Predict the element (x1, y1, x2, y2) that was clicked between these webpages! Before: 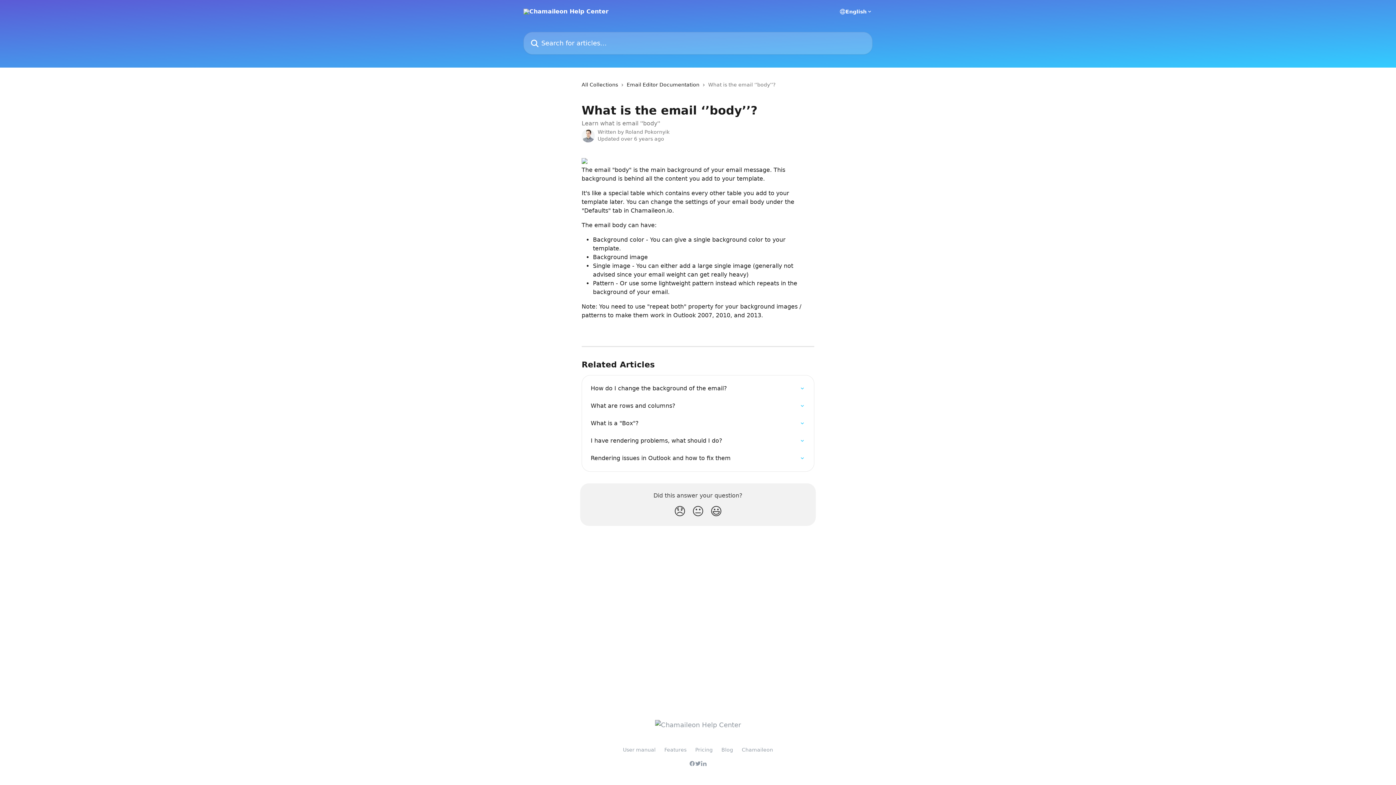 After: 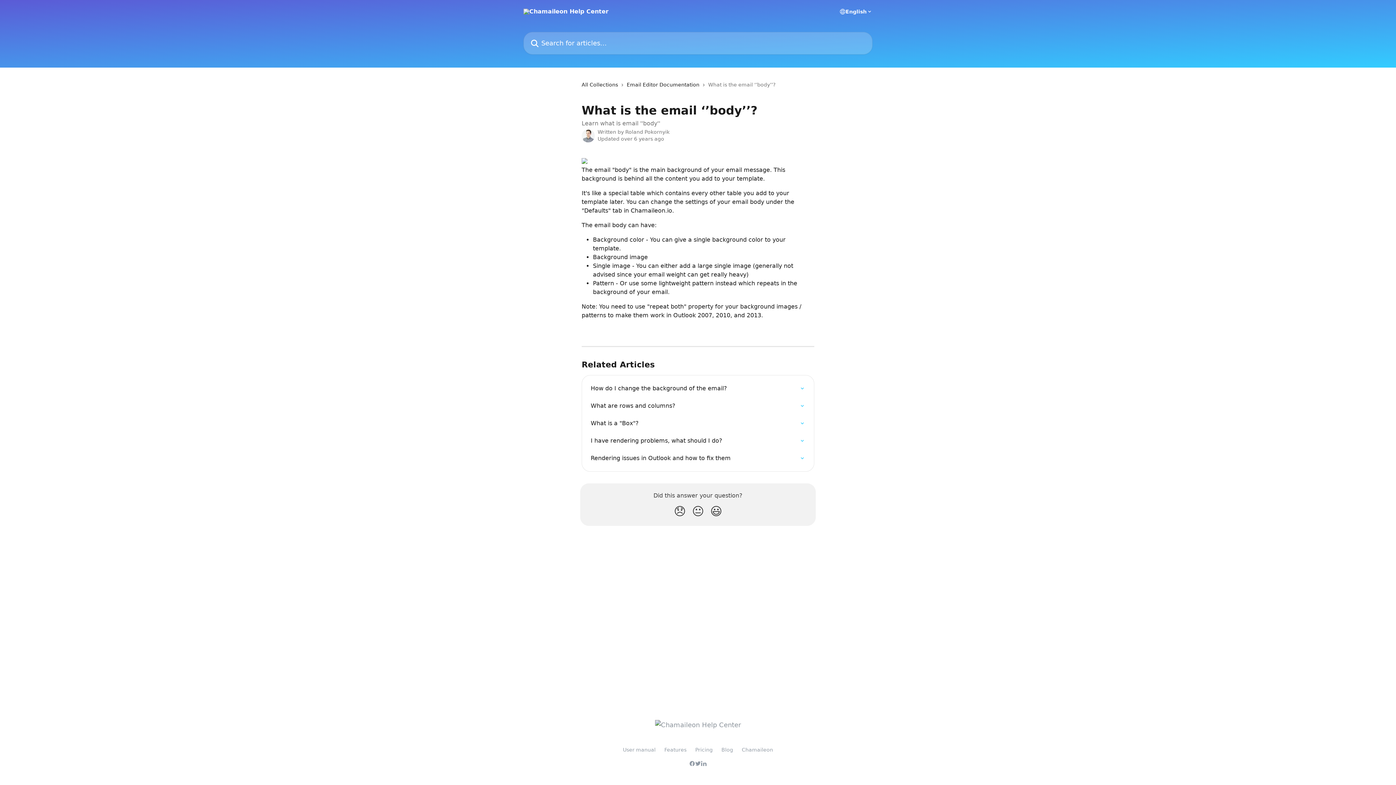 Action: bbox: (581, 157, 587, 164)